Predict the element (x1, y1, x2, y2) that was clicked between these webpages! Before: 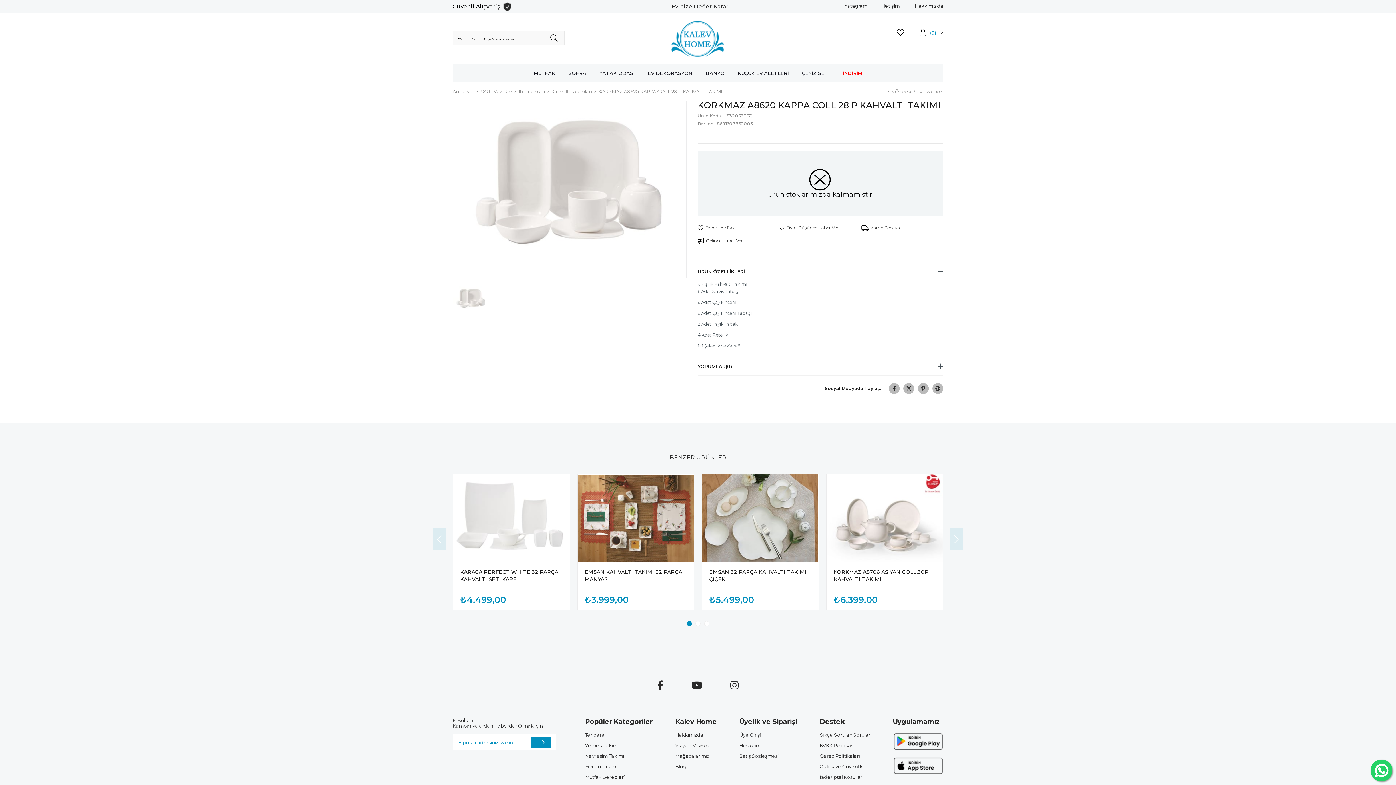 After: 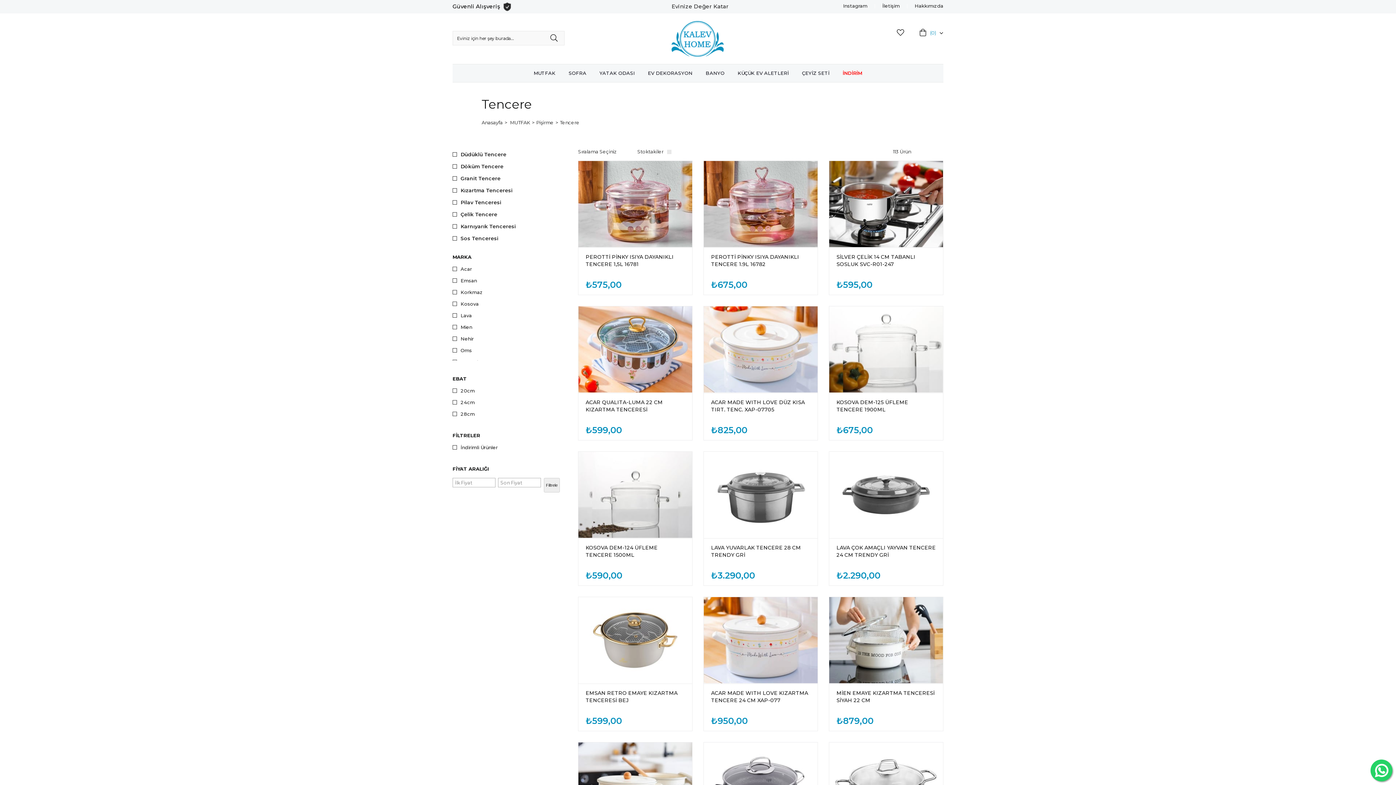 Action: bbox: (585, 732, 624, 738) label: Tencere